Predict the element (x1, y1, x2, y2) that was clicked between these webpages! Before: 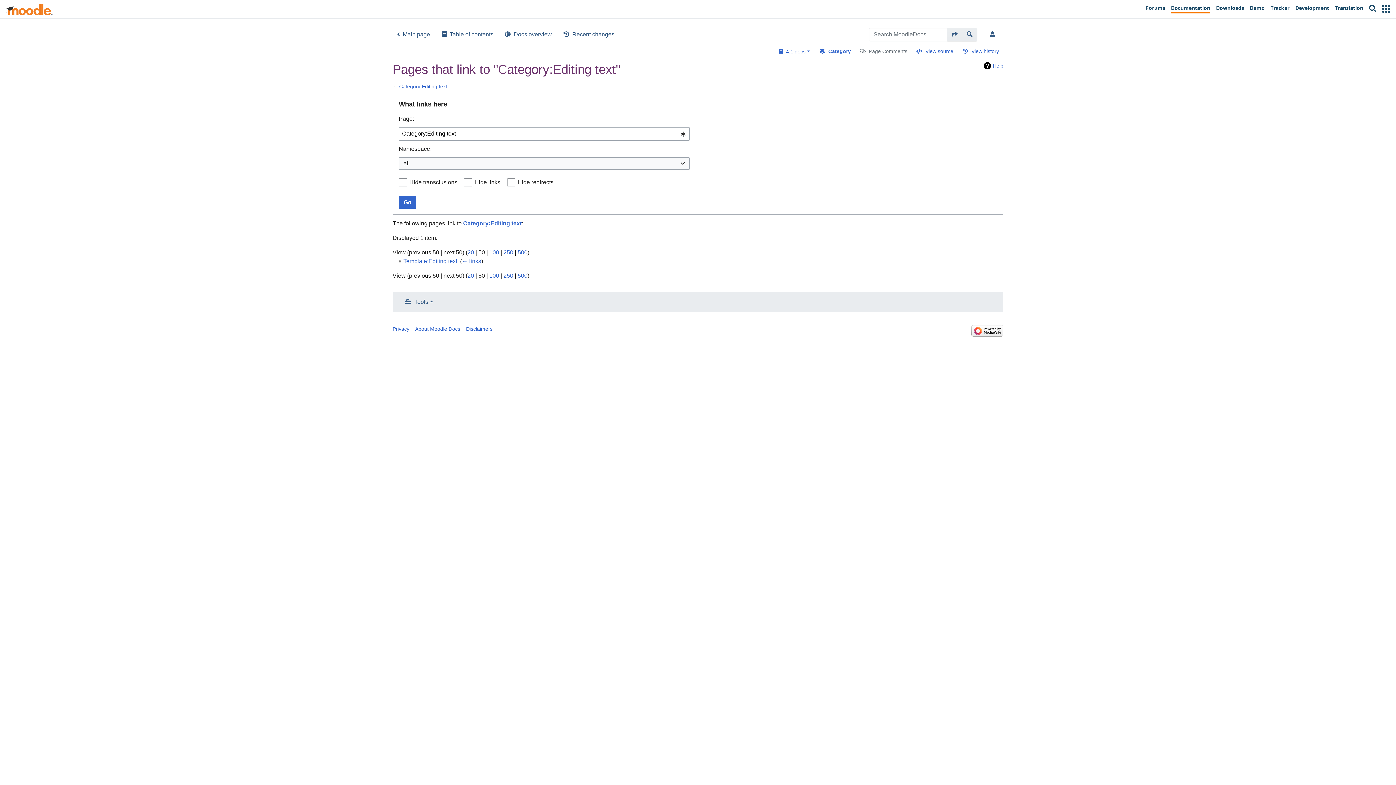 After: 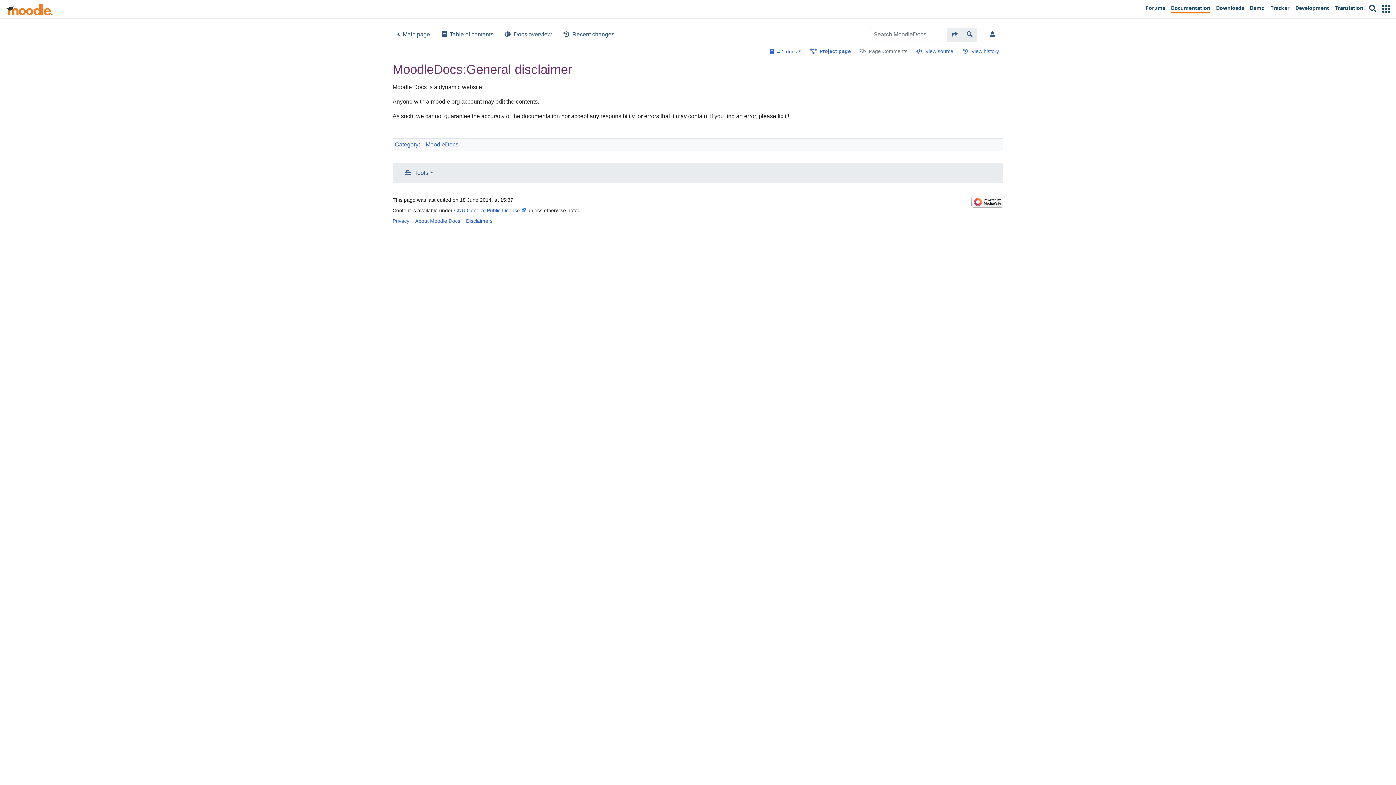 Action: bbox: (466, 326, 492, 332) label: Disclaimers